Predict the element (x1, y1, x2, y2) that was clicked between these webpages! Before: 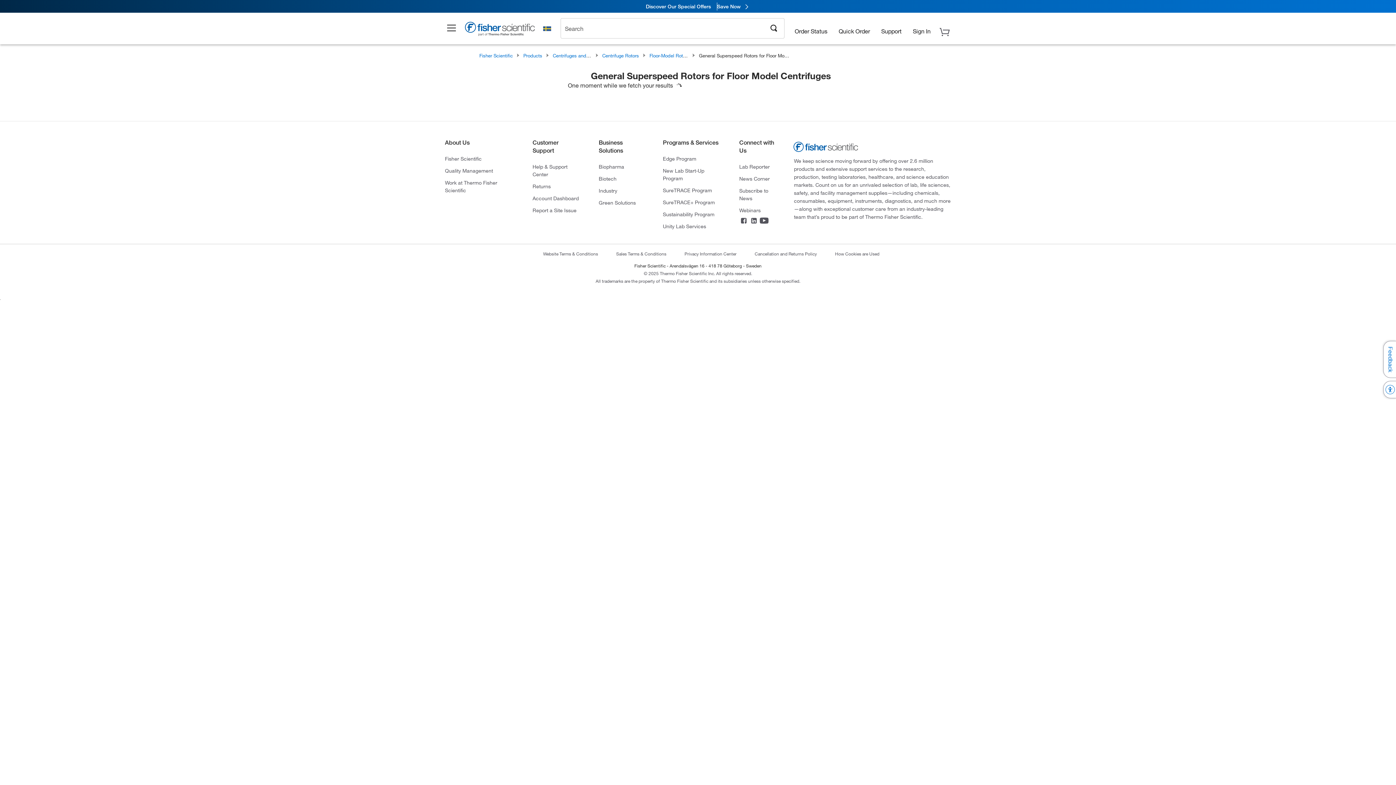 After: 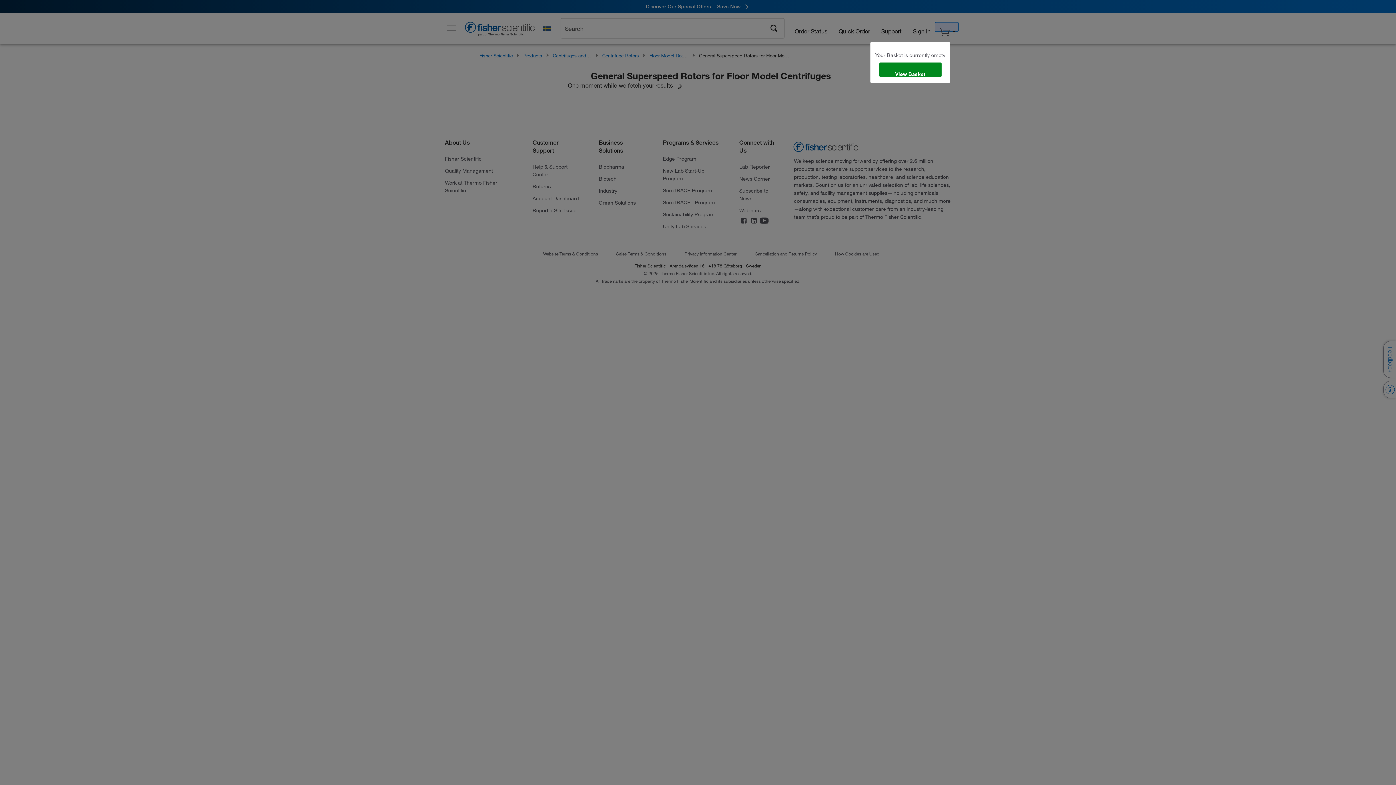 Action: label: Shopping Cart bbox: (934, 21, 955, 32)